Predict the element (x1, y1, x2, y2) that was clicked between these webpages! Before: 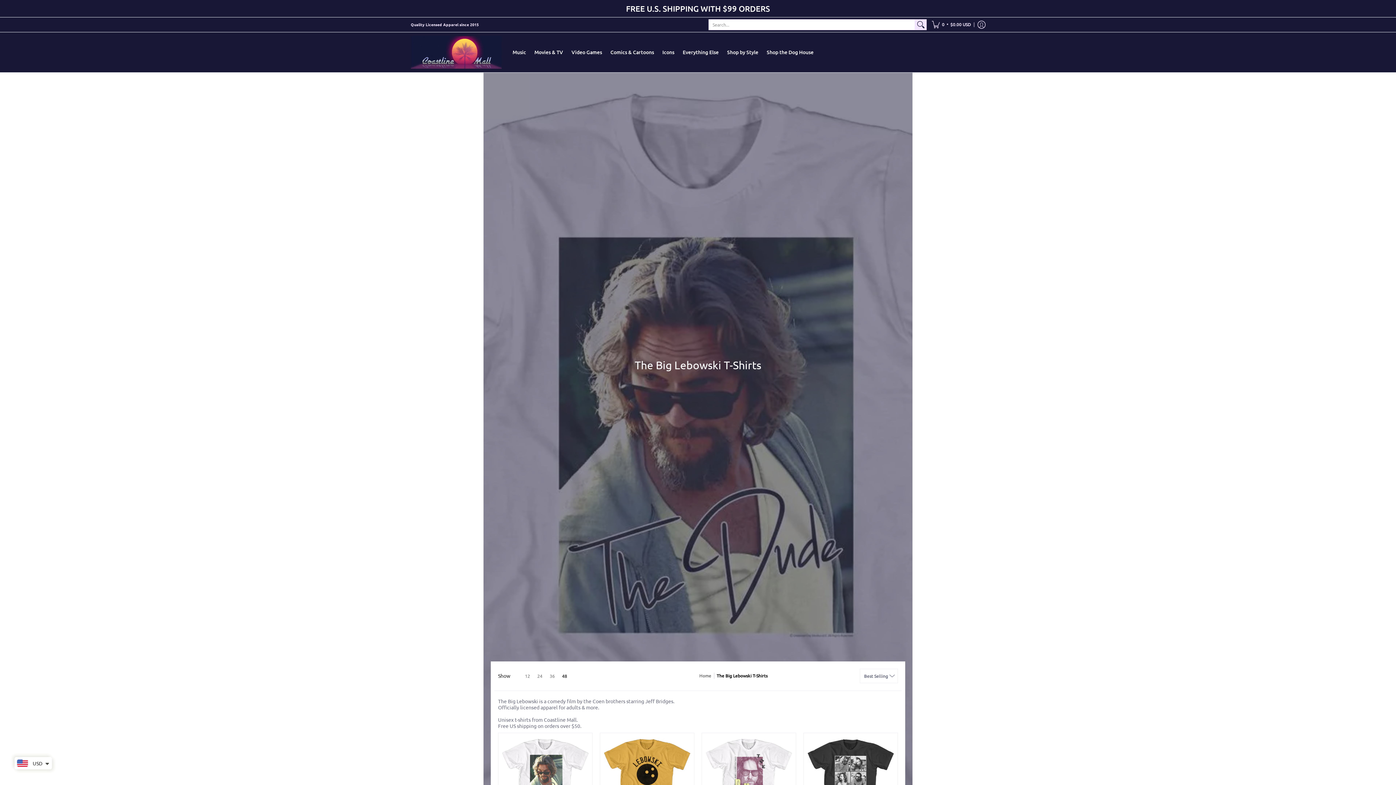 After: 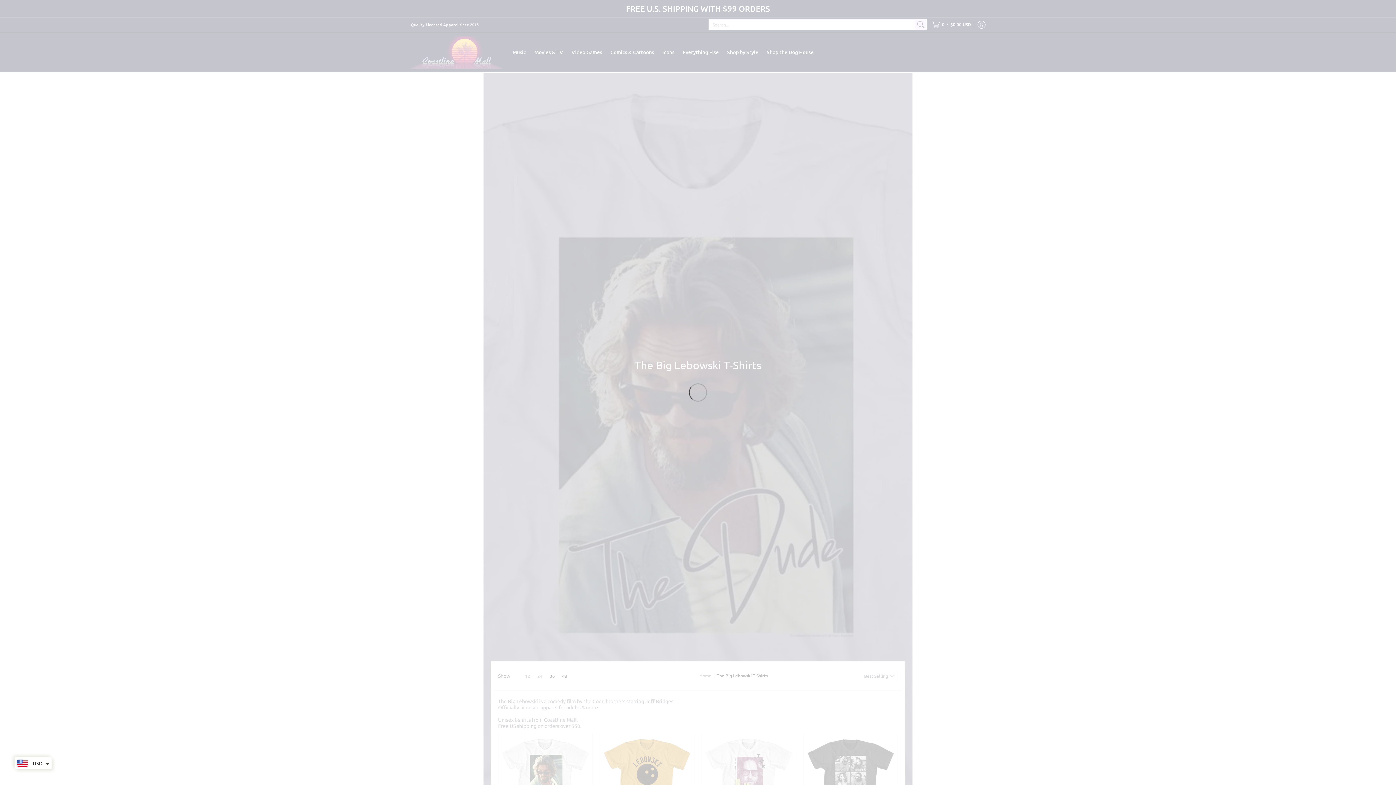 Action: label: Show 36 bbox: (546, 673, 558, 679)